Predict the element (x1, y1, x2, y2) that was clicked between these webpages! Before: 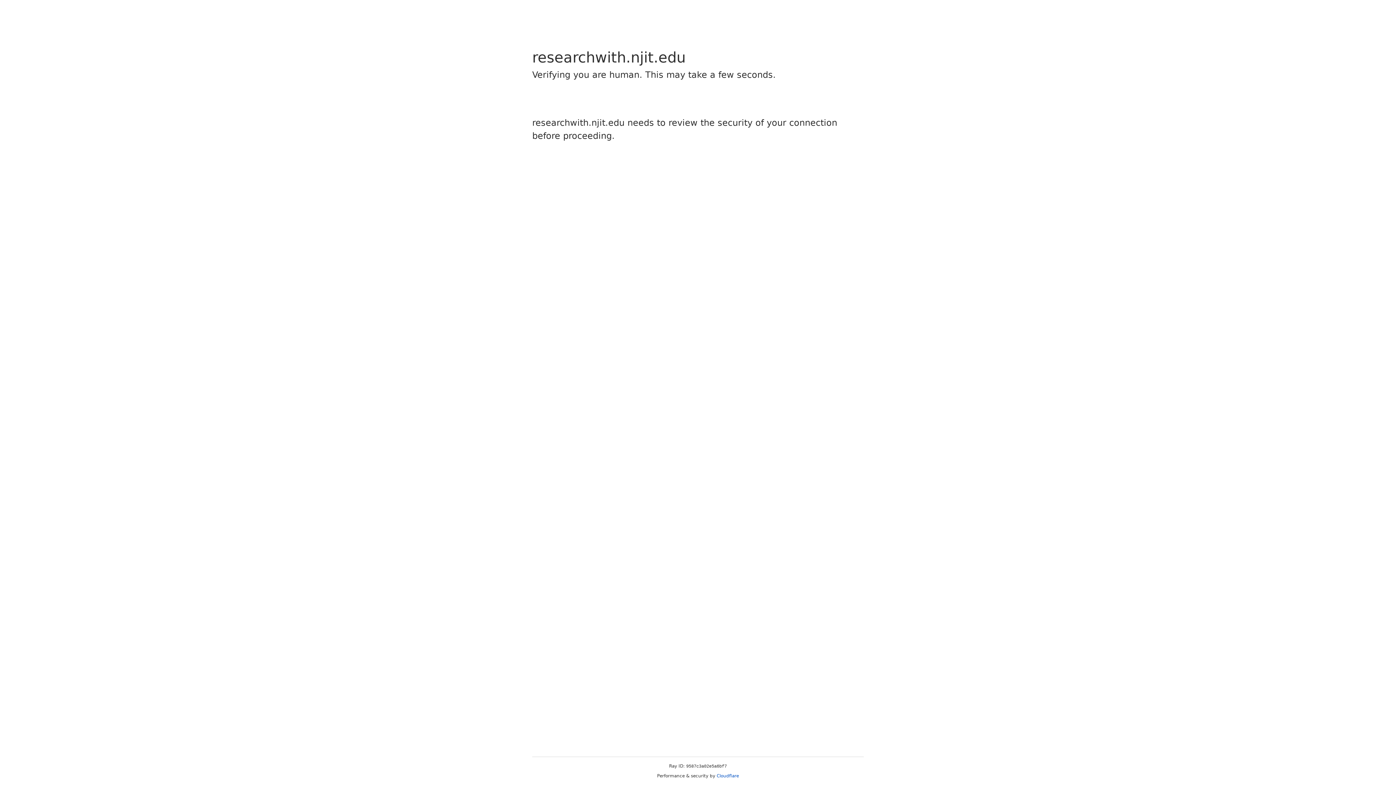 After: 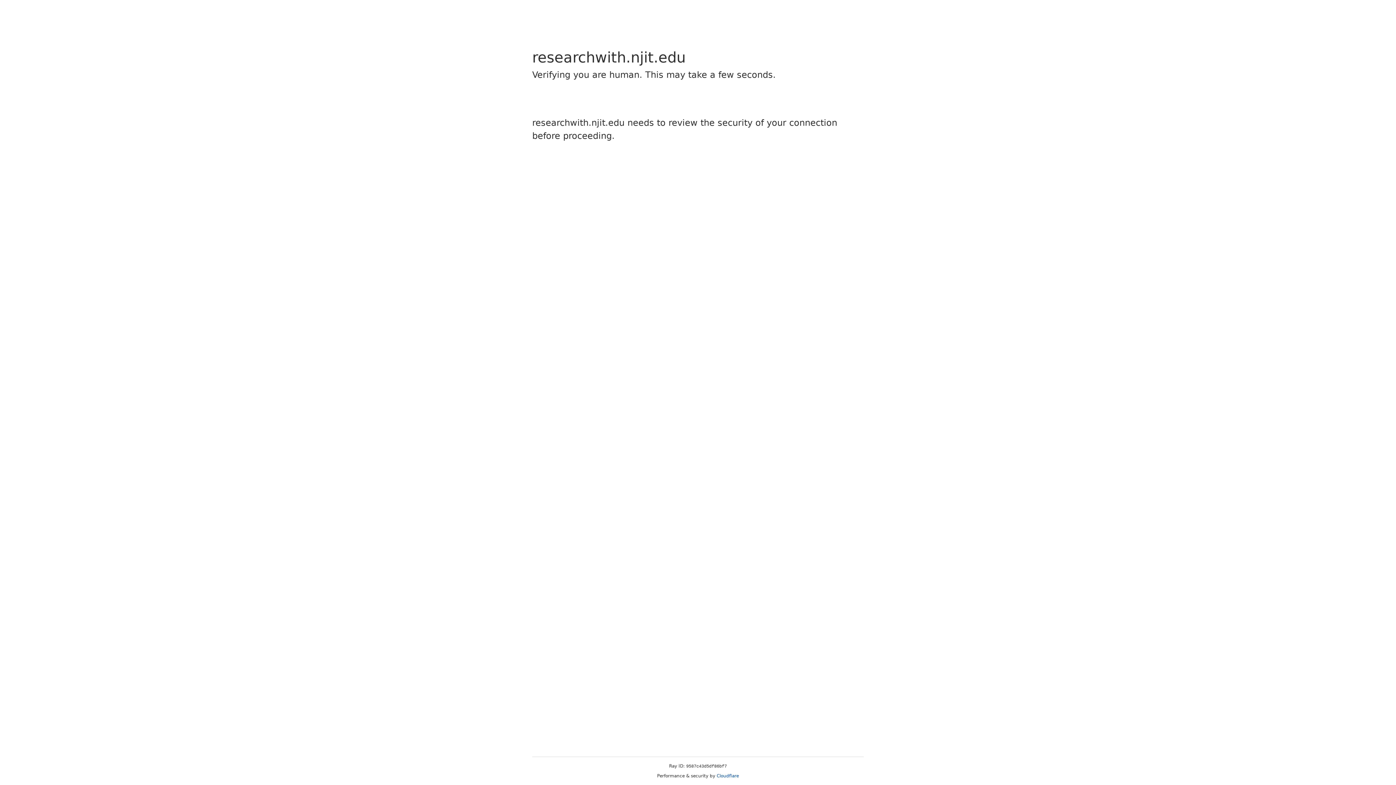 Action: label: Cloudflare bbox: (716, 773, 739, 778)